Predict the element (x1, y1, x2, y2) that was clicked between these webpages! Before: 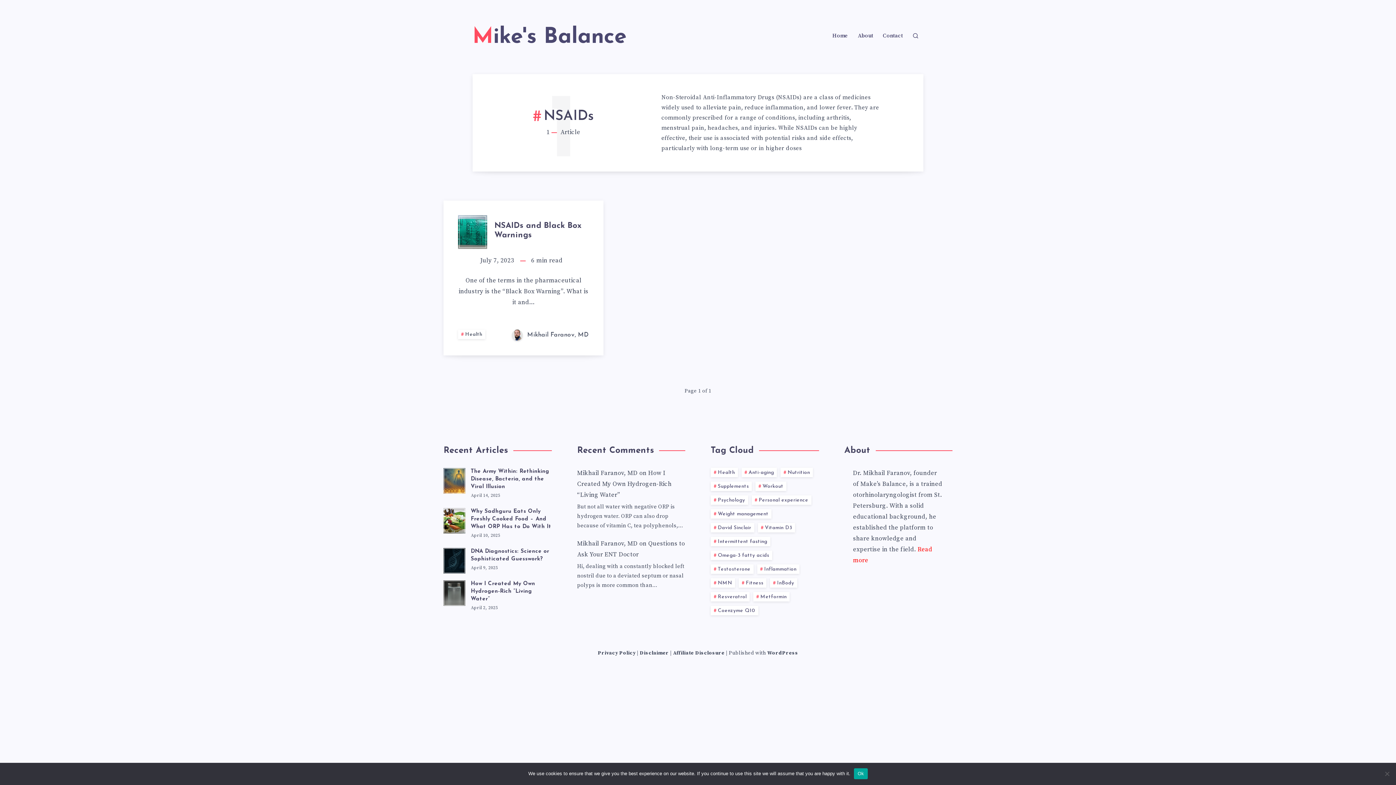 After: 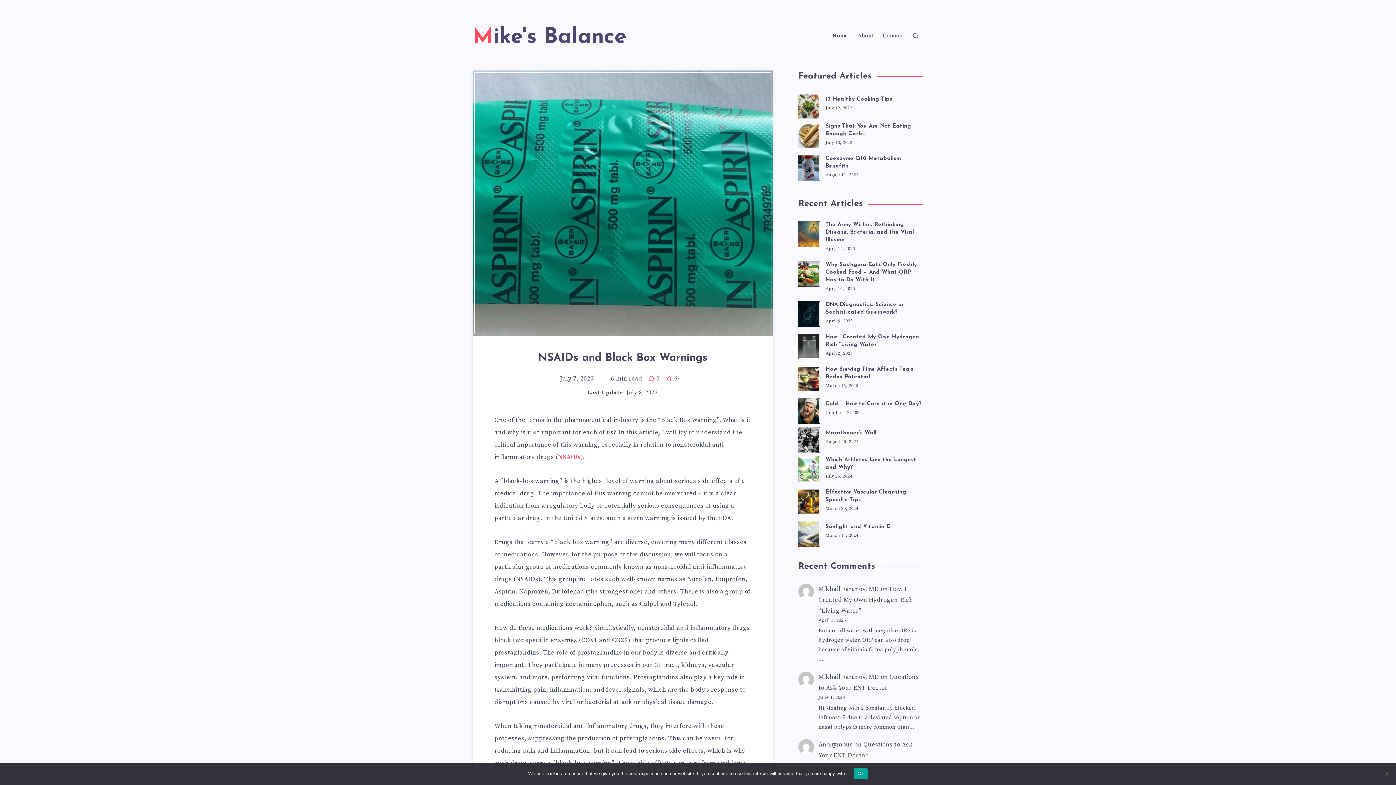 Action: label: NSAIDs and Black Box Warnings bbox: (494, 221, 581, 241)